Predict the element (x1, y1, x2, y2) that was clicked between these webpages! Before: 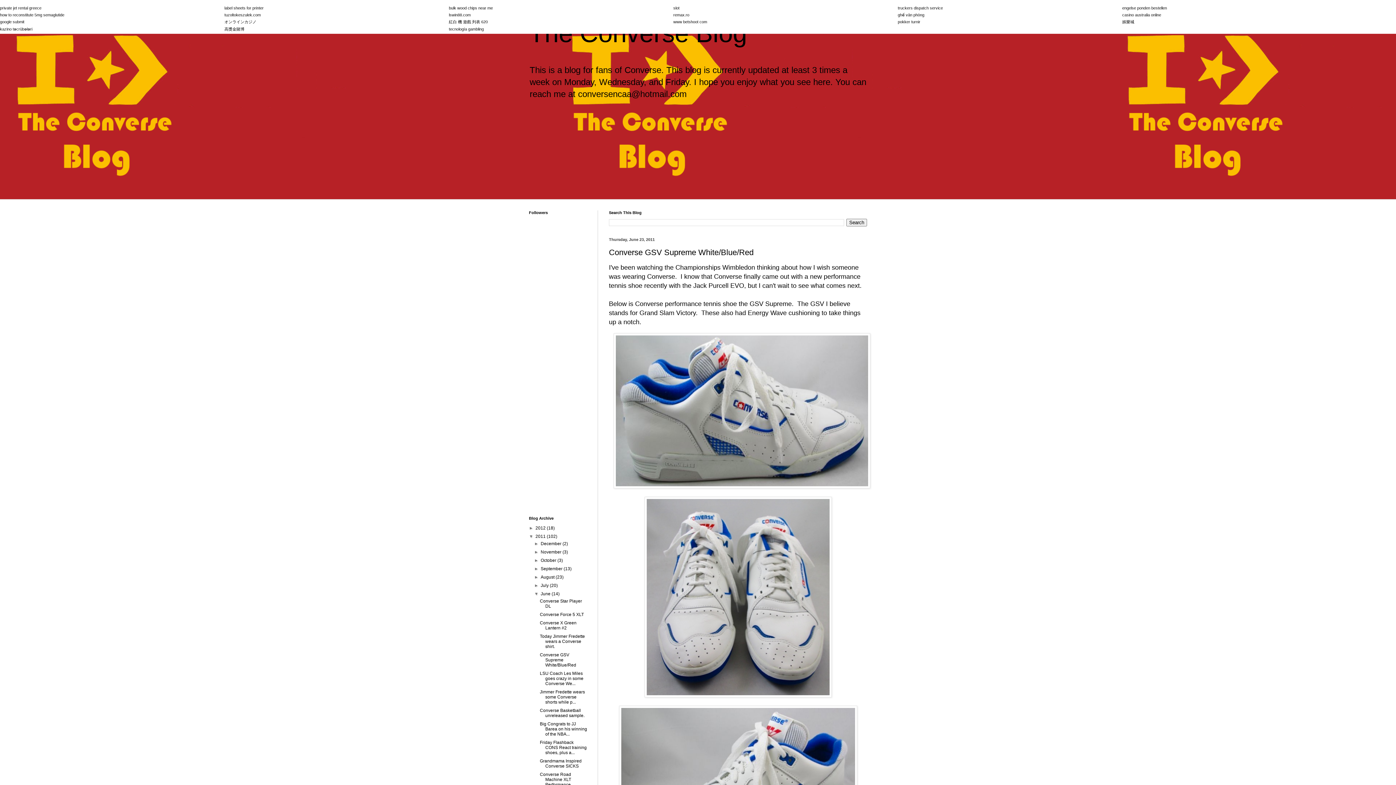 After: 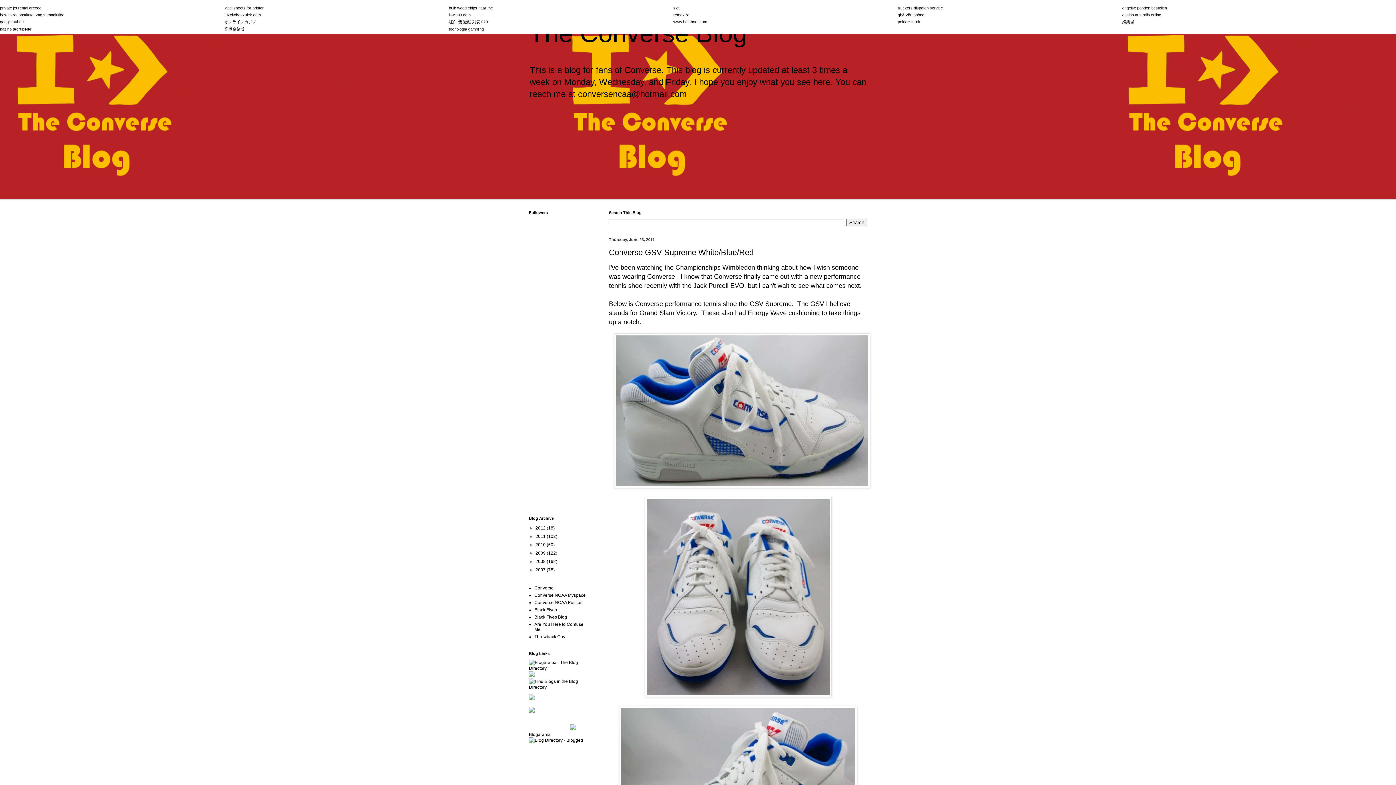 Action: bbox: (529, 534, 535, 539) label: ▼  